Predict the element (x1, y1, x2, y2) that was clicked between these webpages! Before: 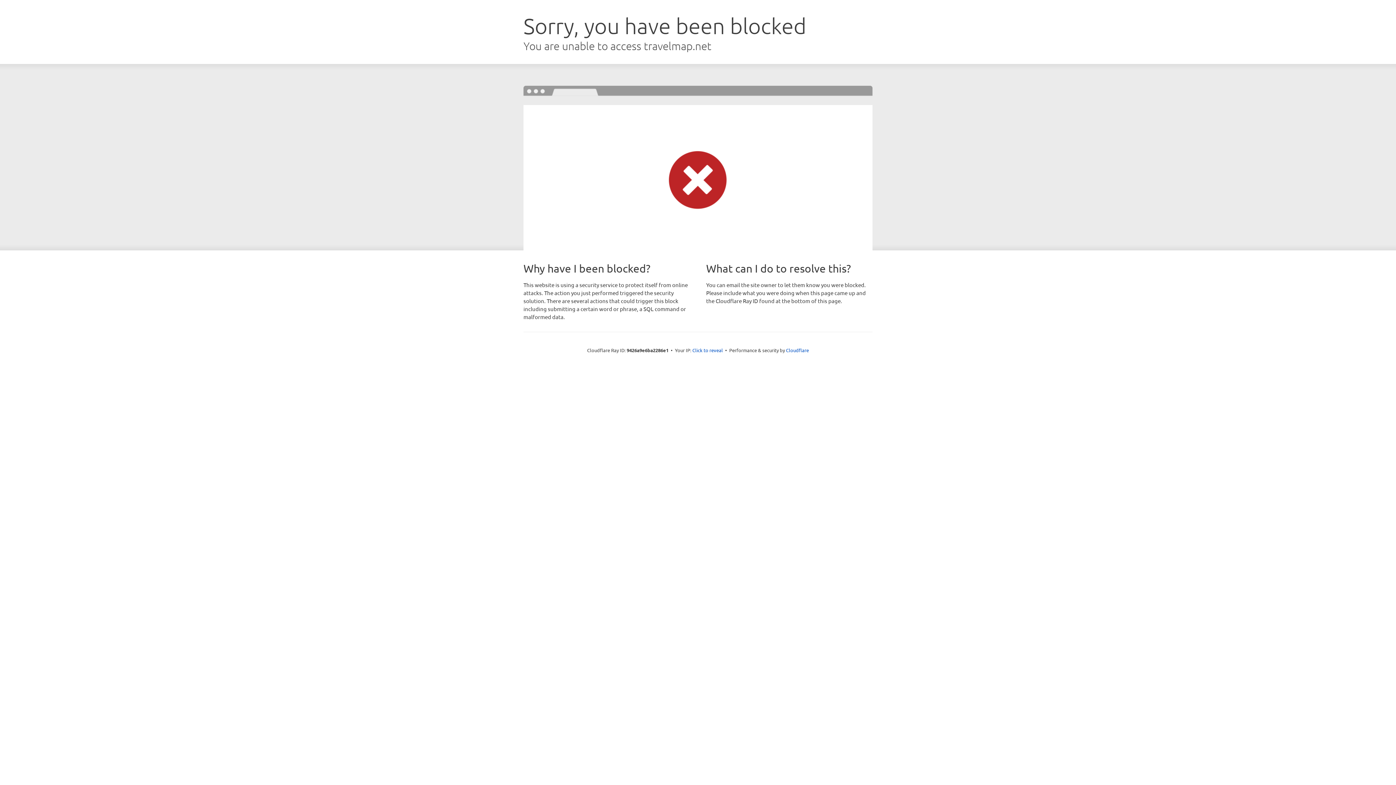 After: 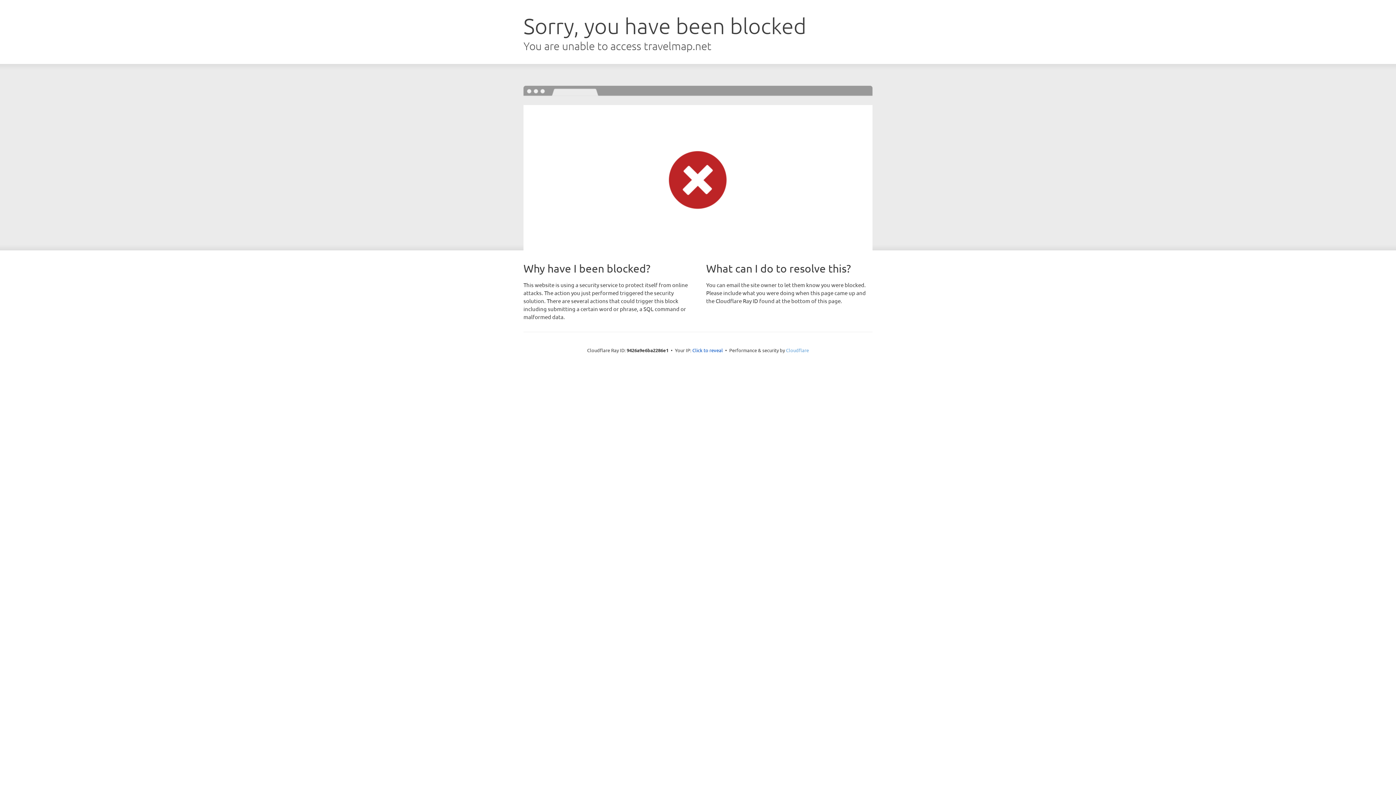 Action: bbox: (786, 347, 809, 353) label: Cloudflare